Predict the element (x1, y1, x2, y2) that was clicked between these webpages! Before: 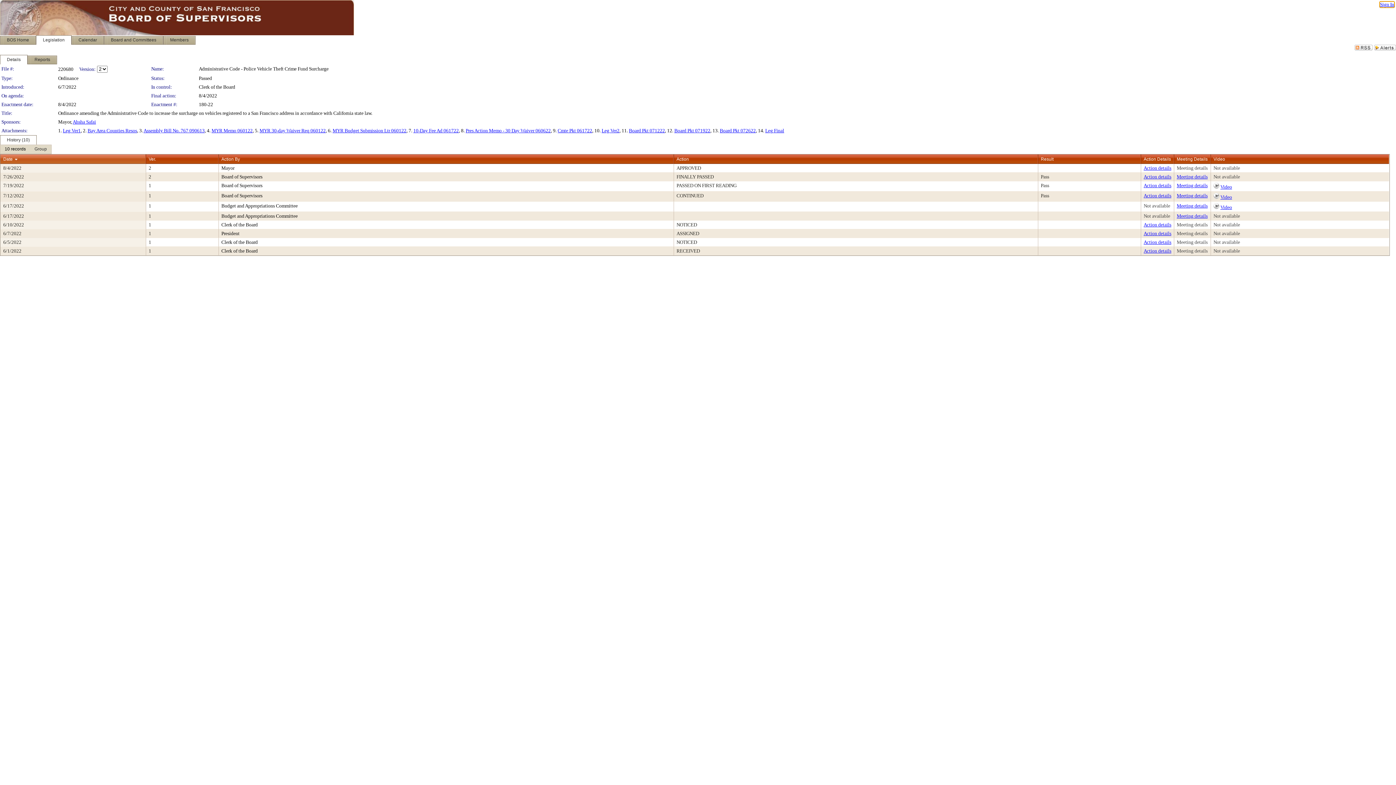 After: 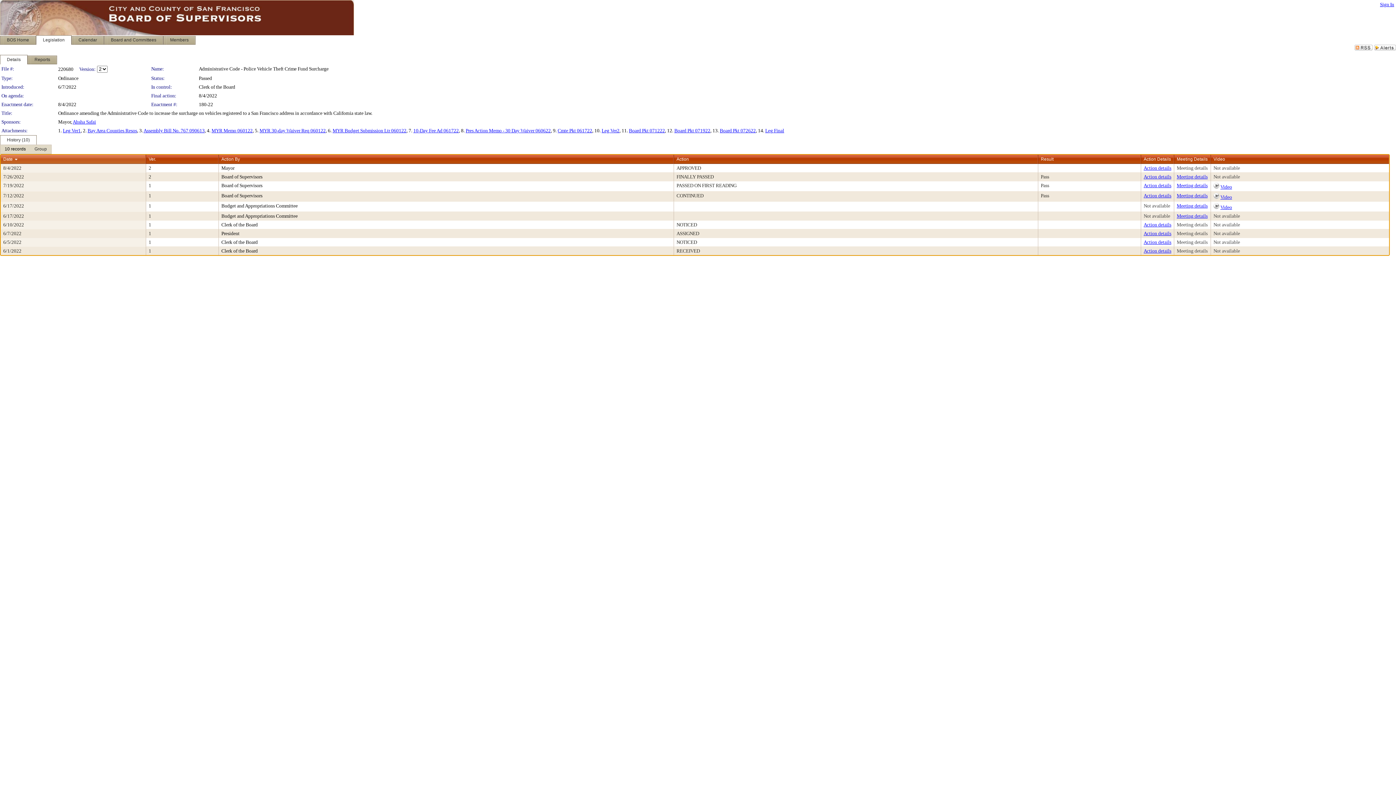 Action: label: Not available bbox: (1213, 165, 1240, 170)